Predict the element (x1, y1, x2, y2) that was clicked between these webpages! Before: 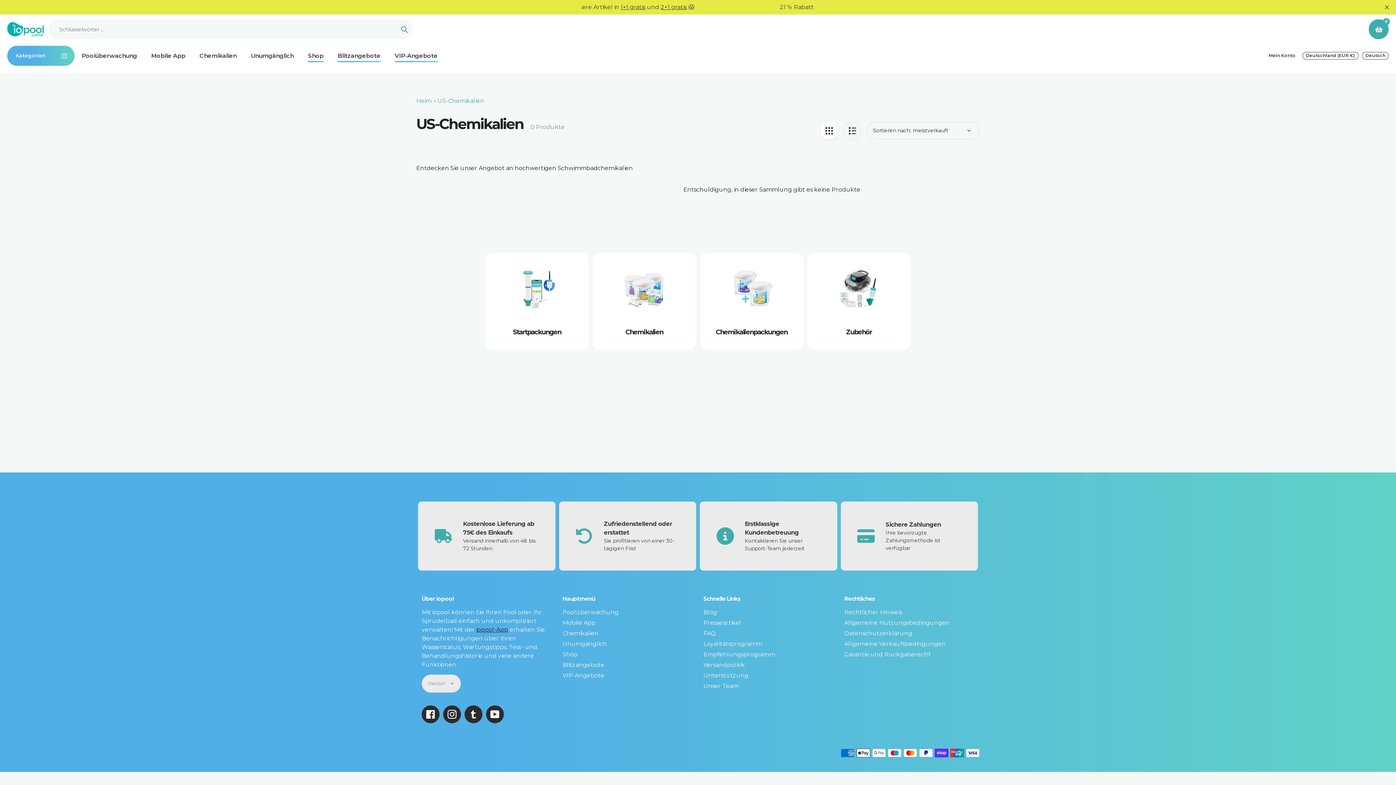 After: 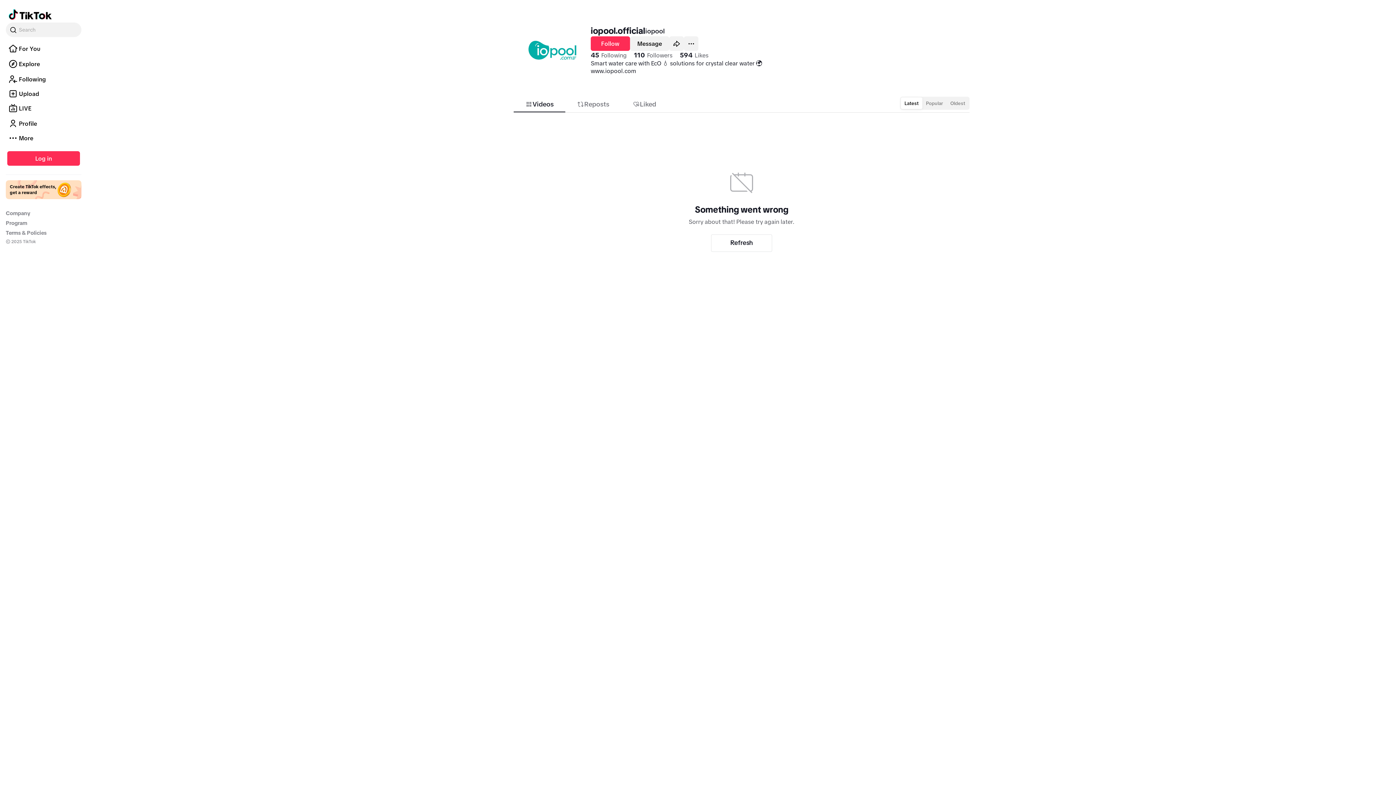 Action: label: Tumblr bbox: (469, 710, 478, 719)